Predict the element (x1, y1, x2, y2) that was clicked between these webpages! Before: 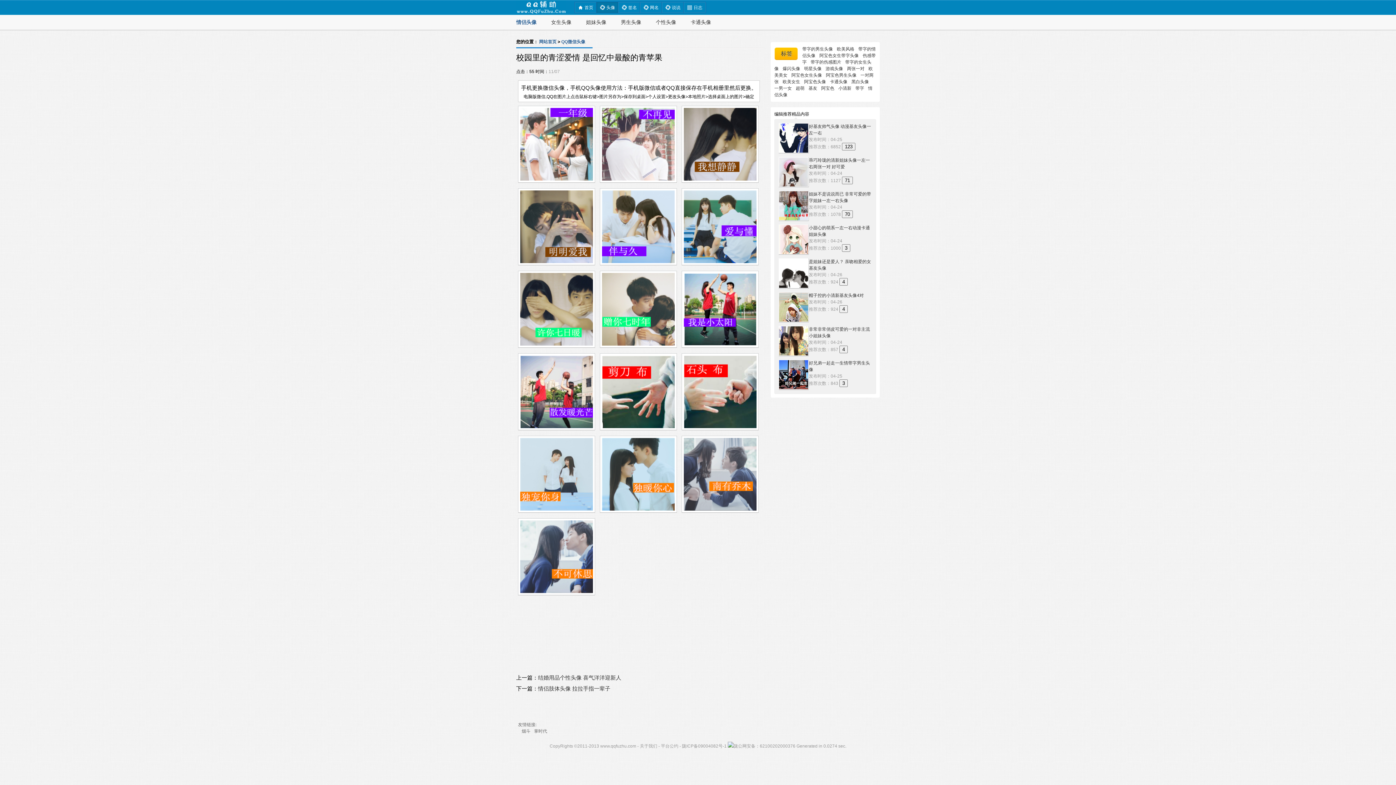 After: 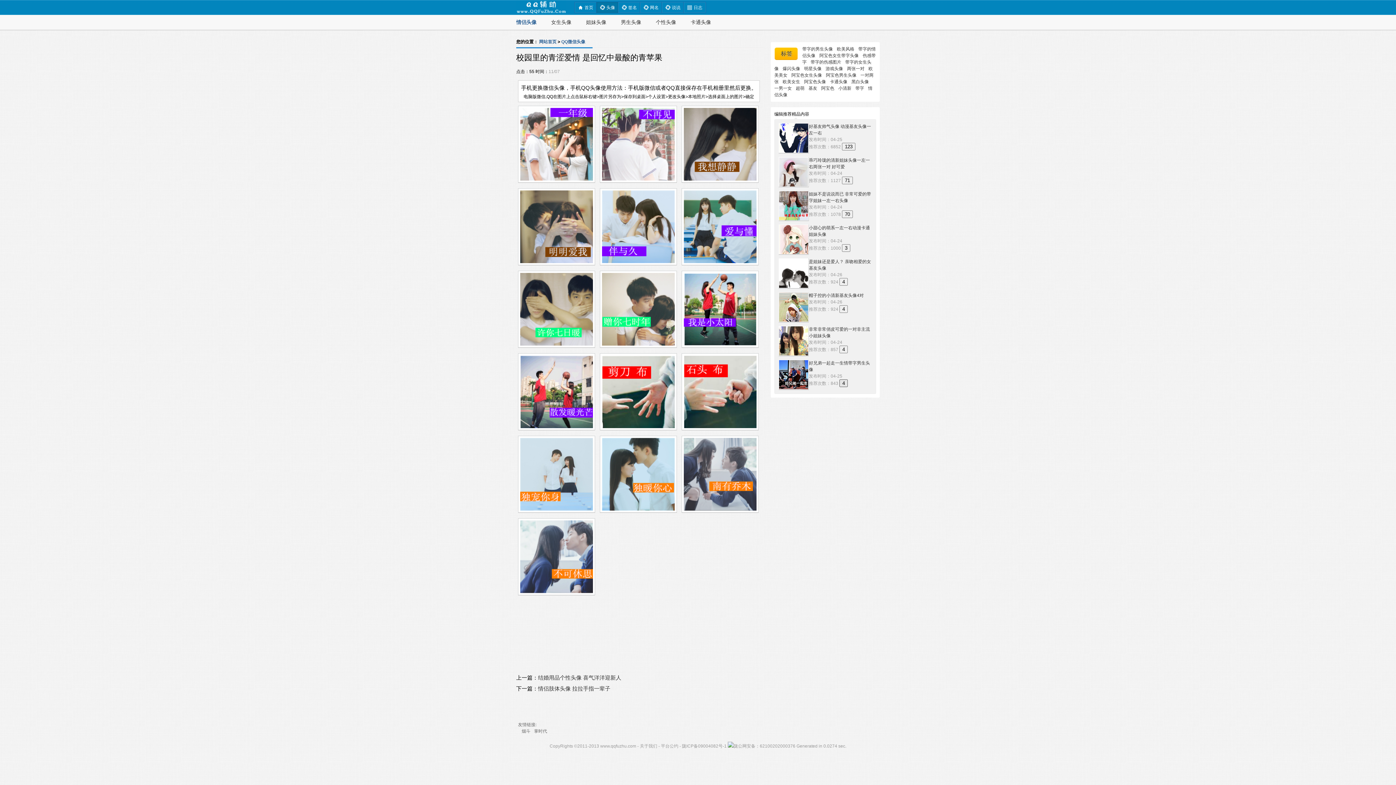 Action: label: 3 bbox: (839, 379, 848, 387)